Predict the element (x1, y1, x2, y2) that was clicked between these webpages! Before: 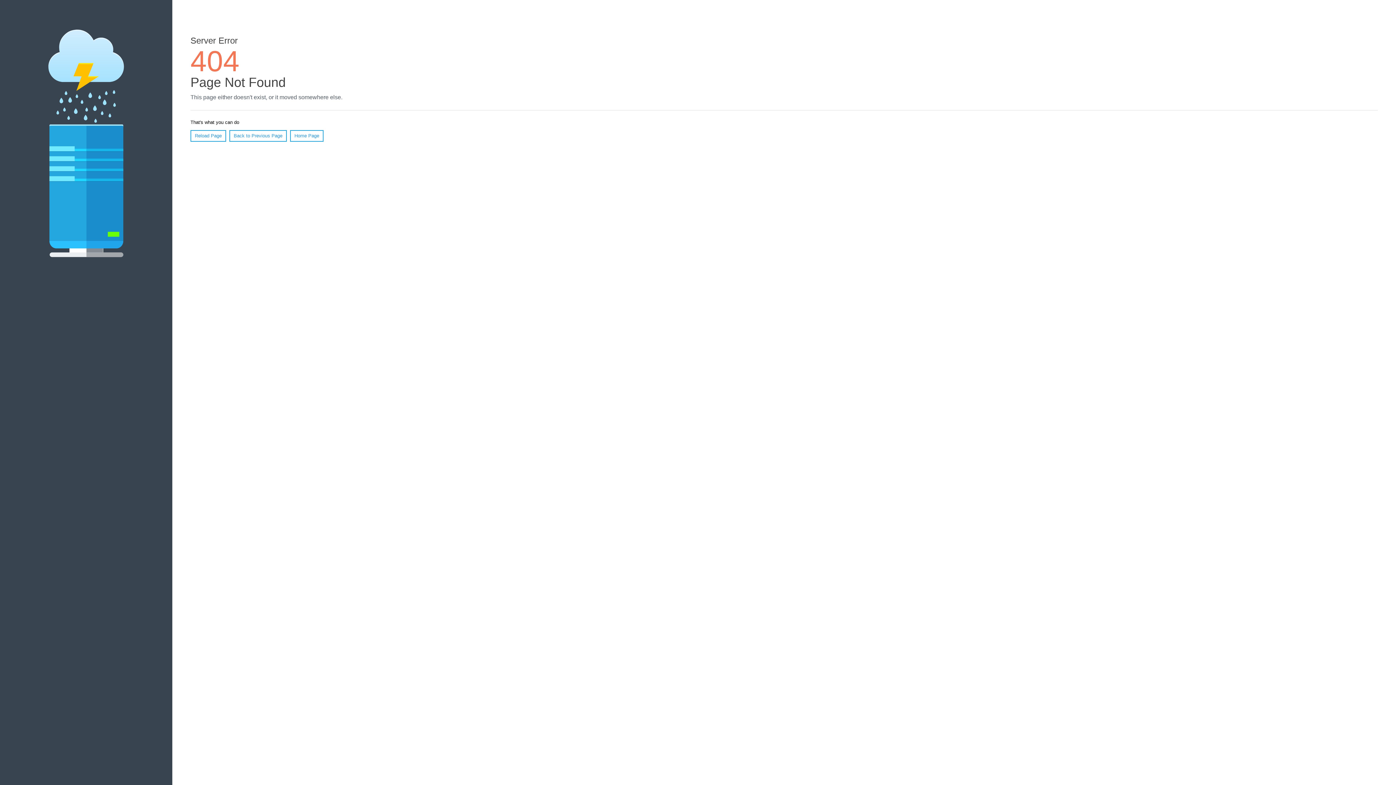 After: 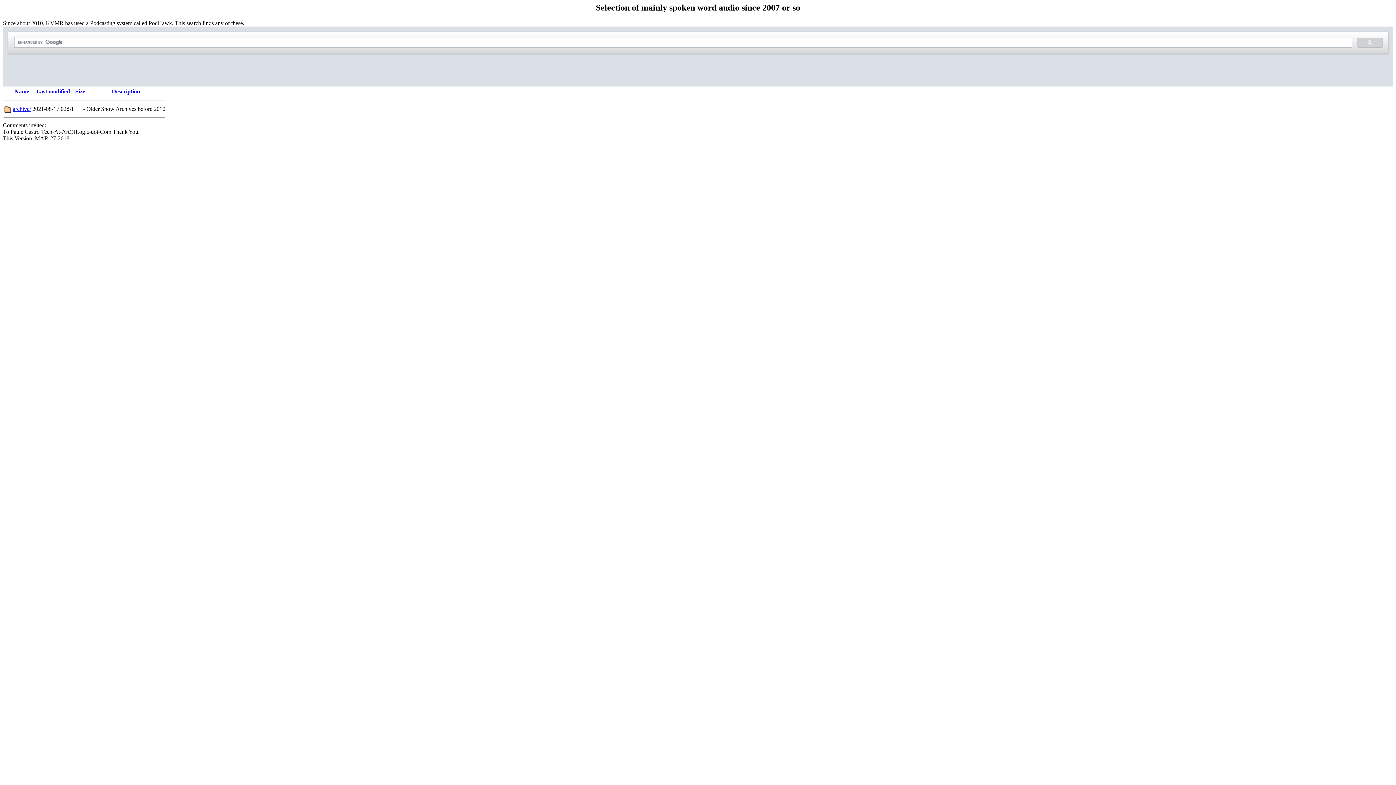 Action: bbox: (290, 130, 323, 141) label: Home Page